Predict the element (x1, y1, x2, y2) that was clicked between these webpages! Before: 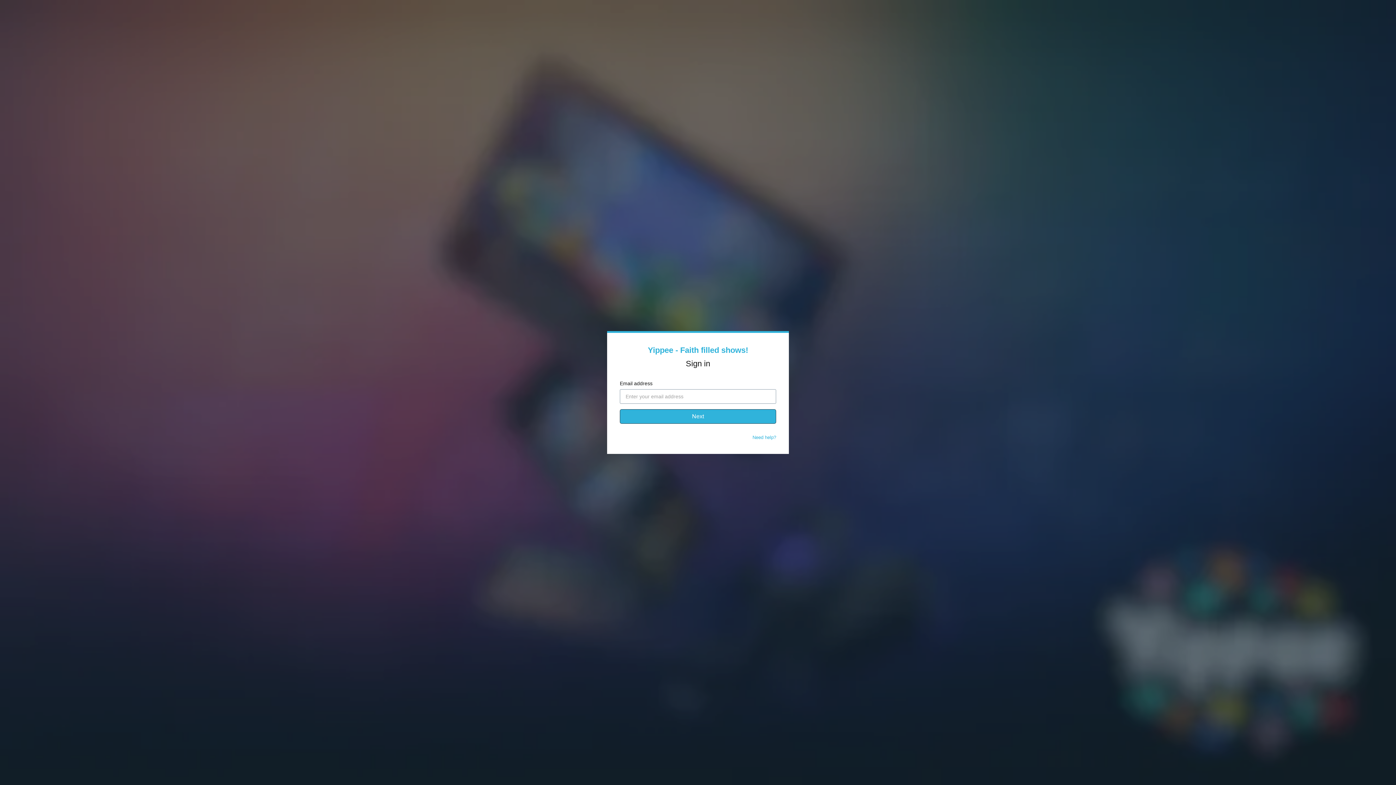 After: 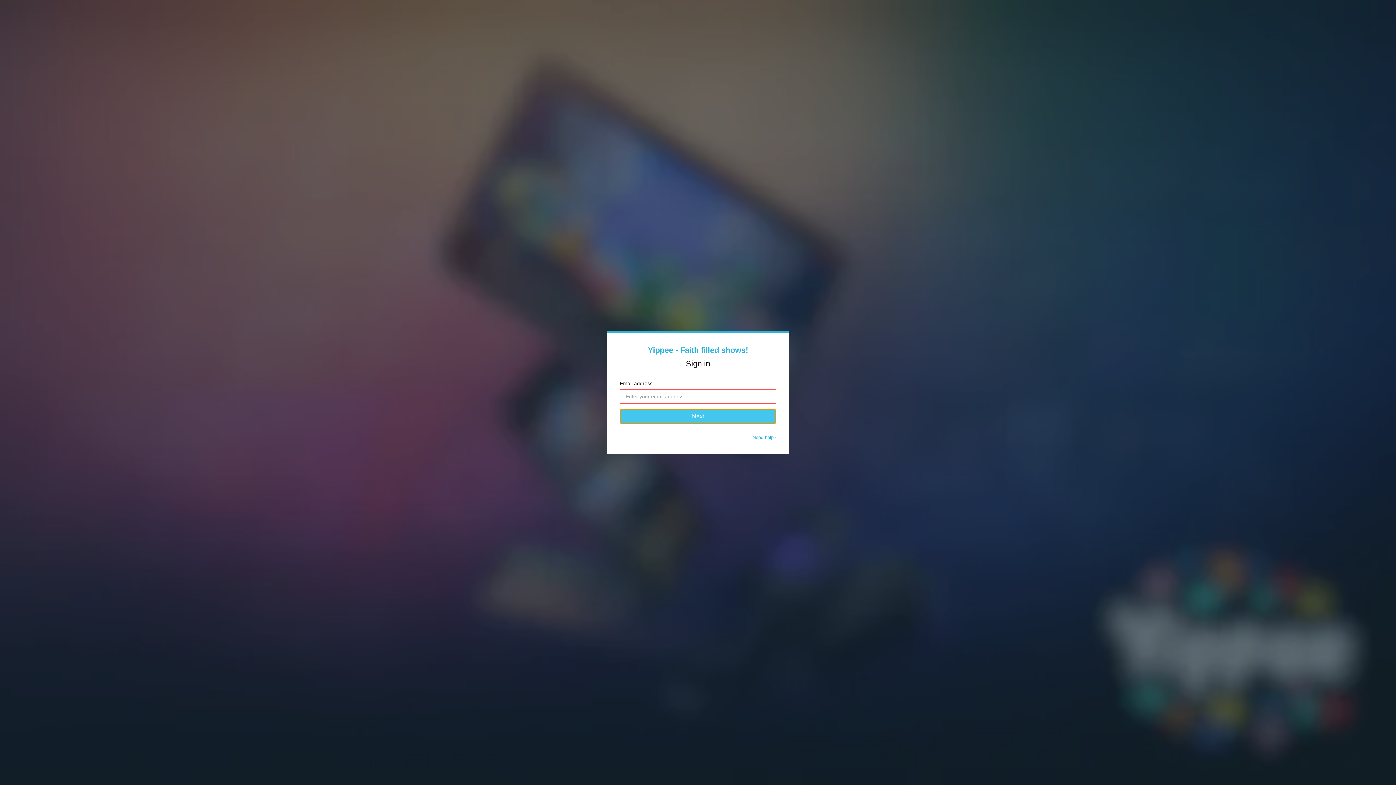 Action: label: Next bbox: (620, 409, 776, 424)